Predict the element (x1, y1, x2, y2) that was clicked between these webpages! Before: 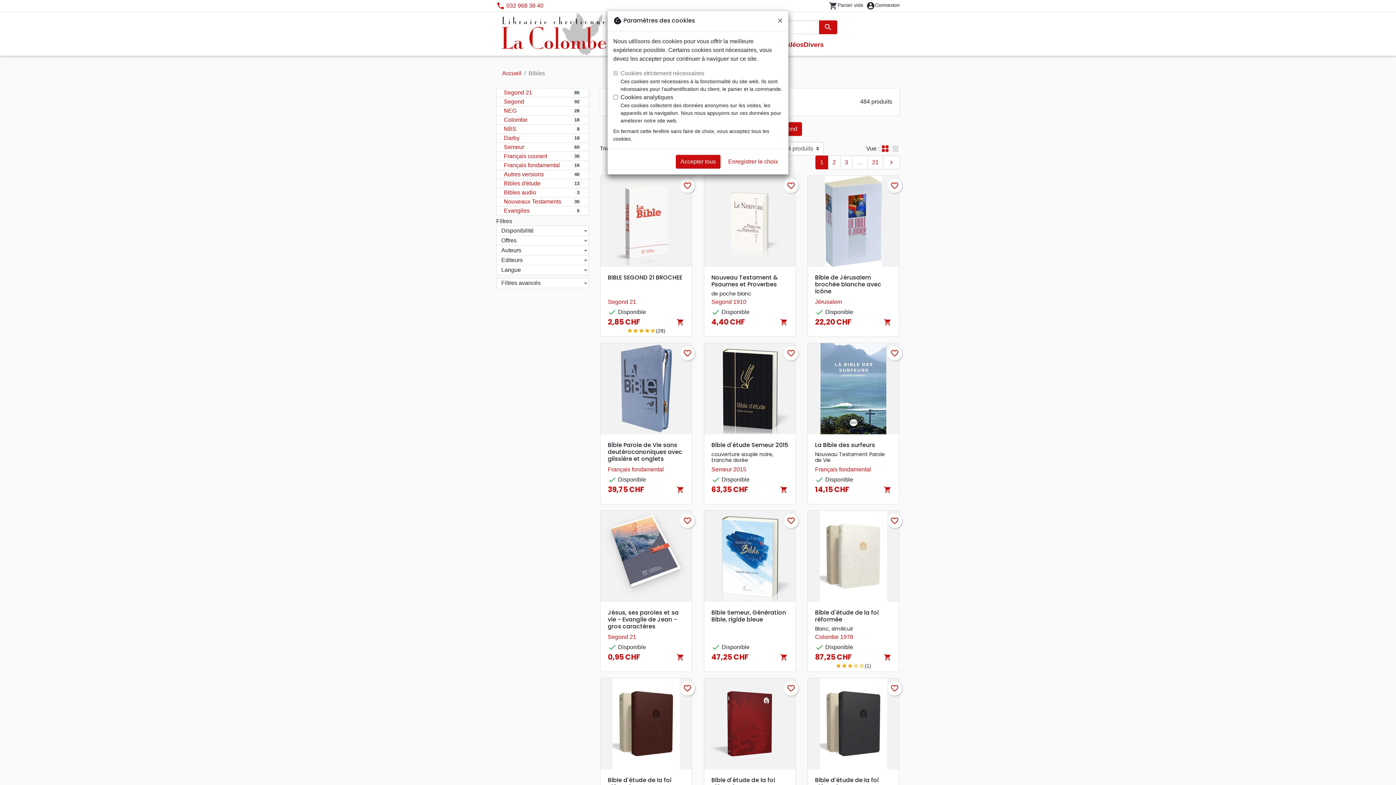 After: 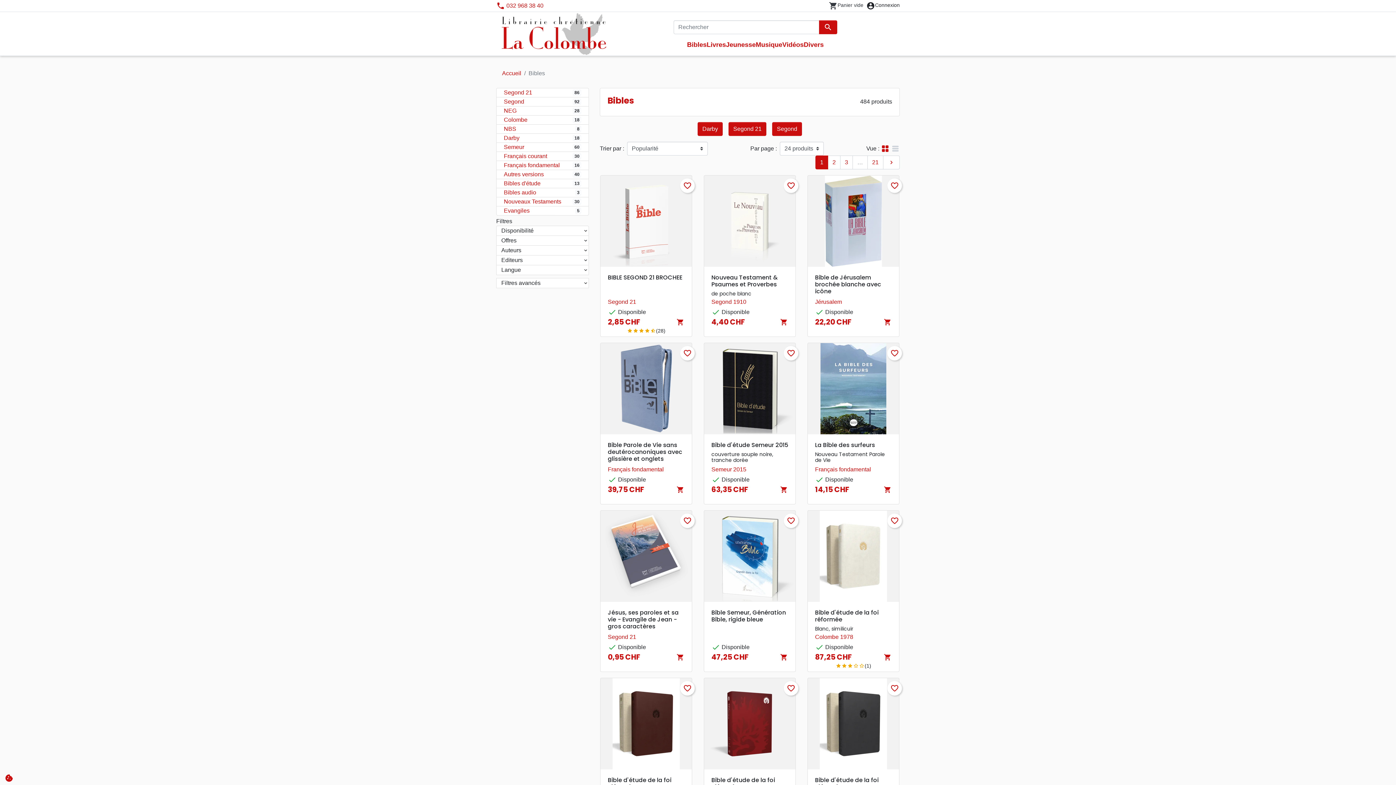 Action: bbox: (676, 154, 720, 168) label: Accepter tous